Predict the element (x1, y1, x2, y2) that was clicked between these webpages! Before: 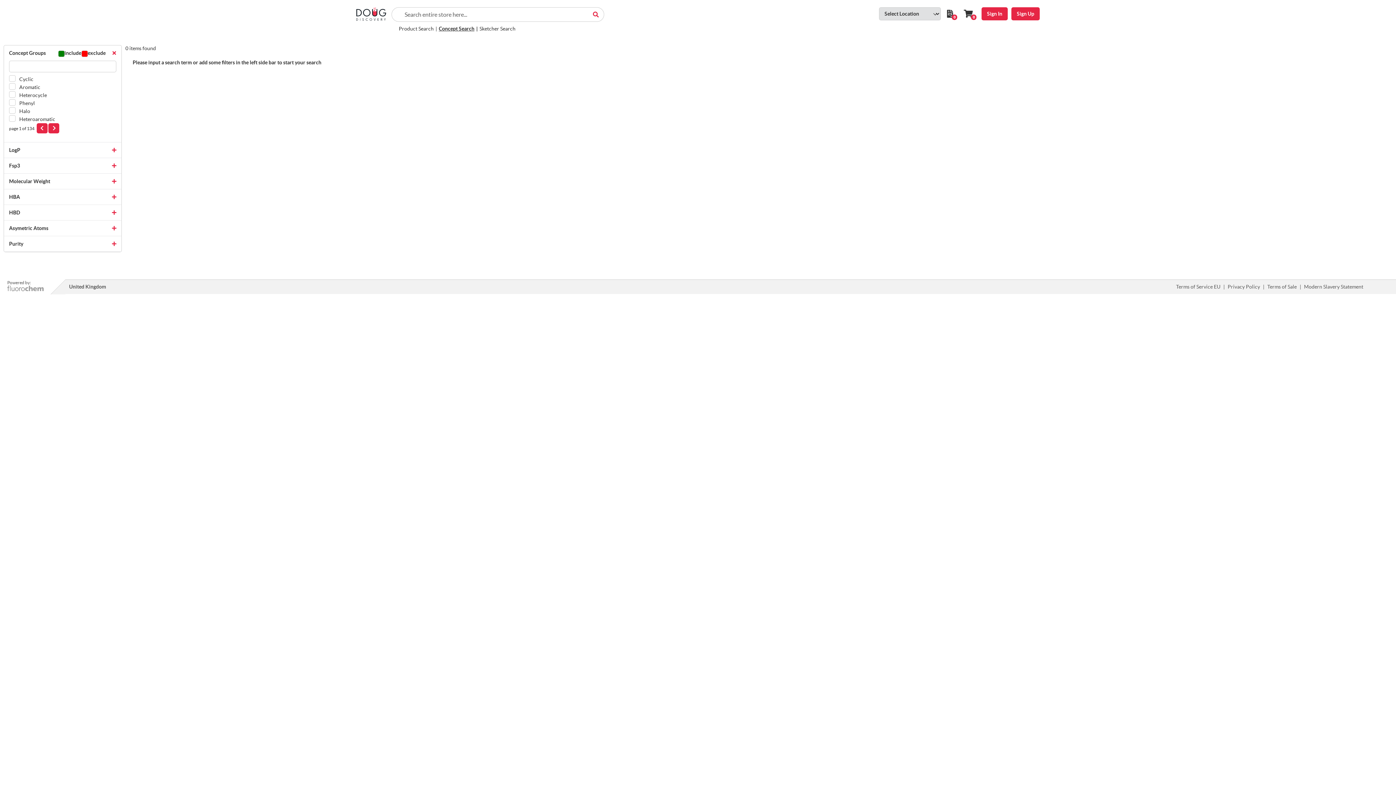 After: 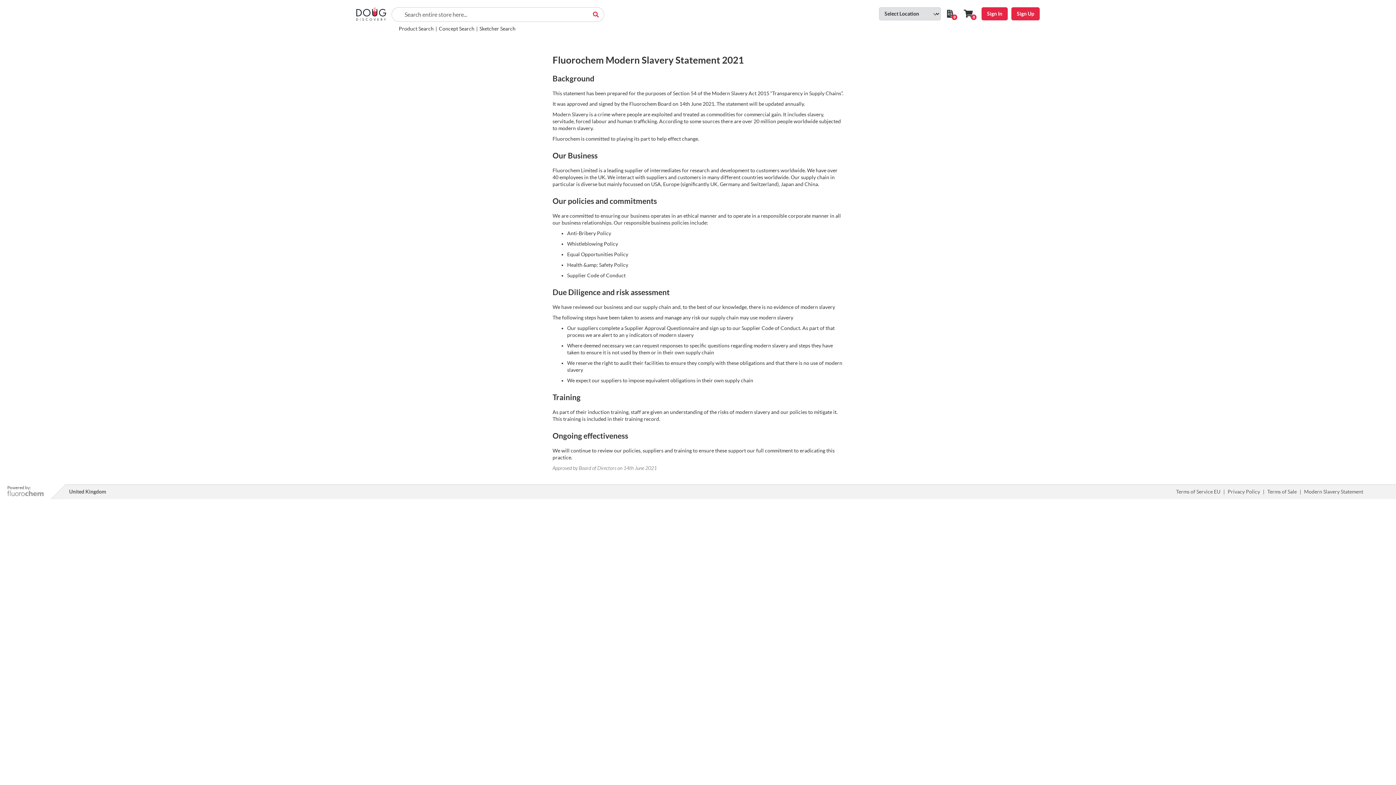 Action: bbox: (1300, 281, 1367, 292) label: Modern Slavery Statement